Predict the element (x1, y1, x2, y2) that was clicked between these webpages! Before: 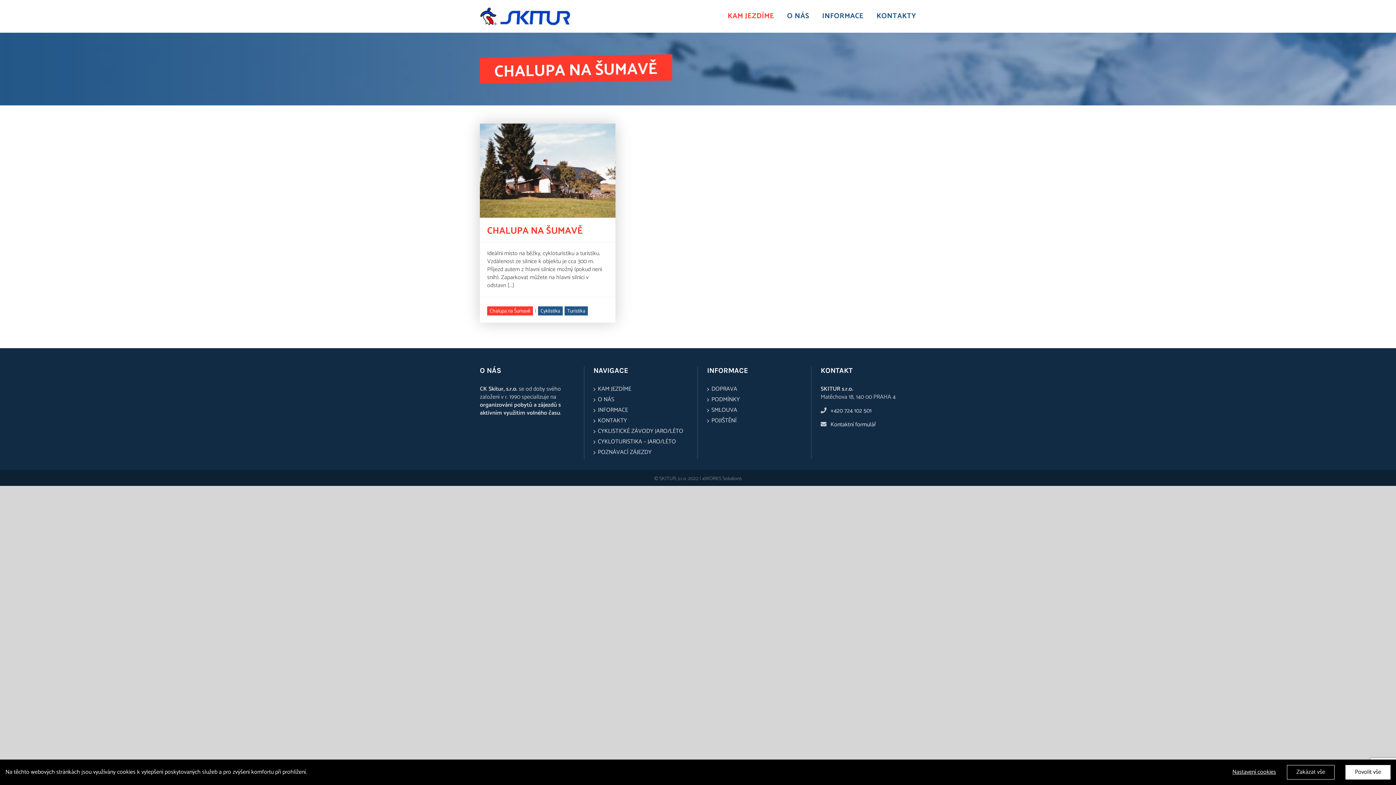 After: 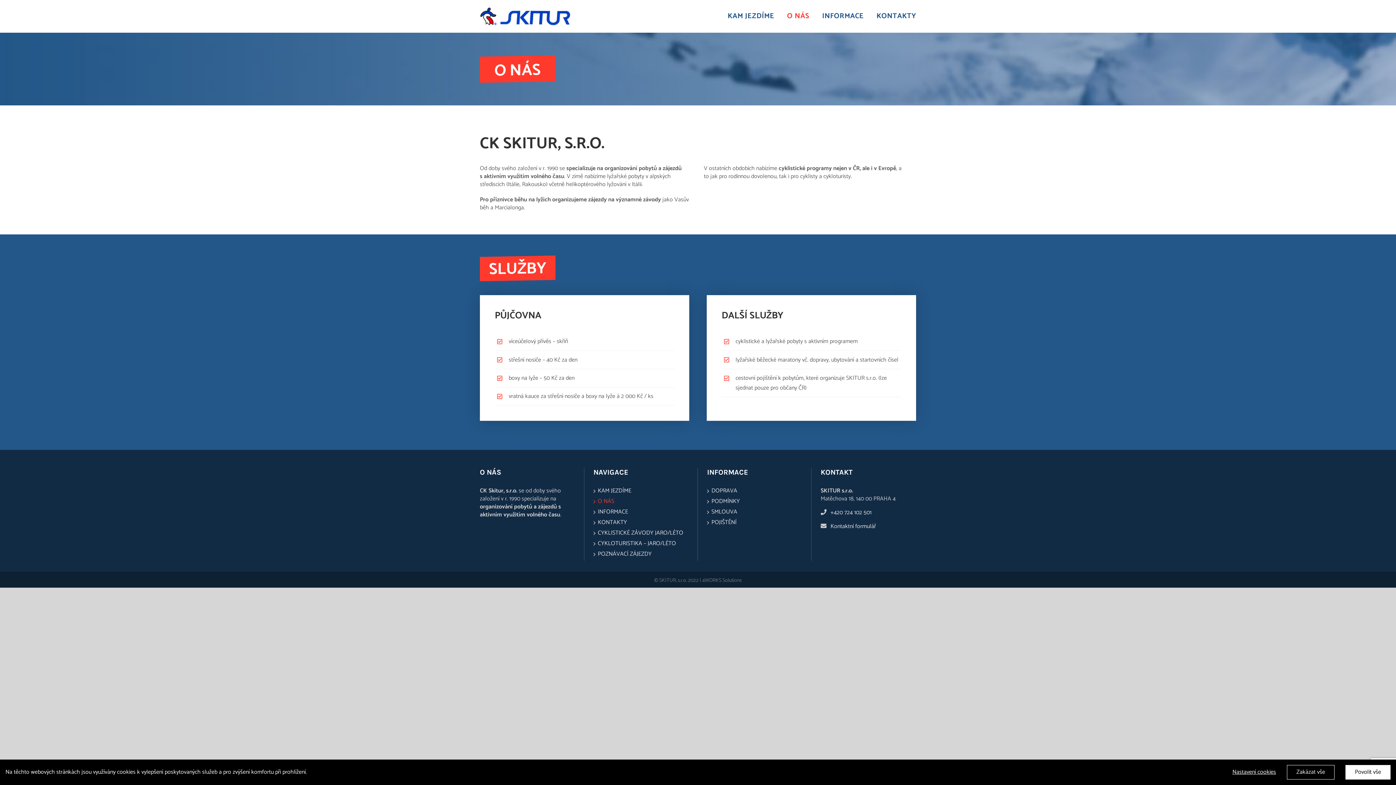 Action: label: O NÁS bbox: (598, 395, 684, 403)